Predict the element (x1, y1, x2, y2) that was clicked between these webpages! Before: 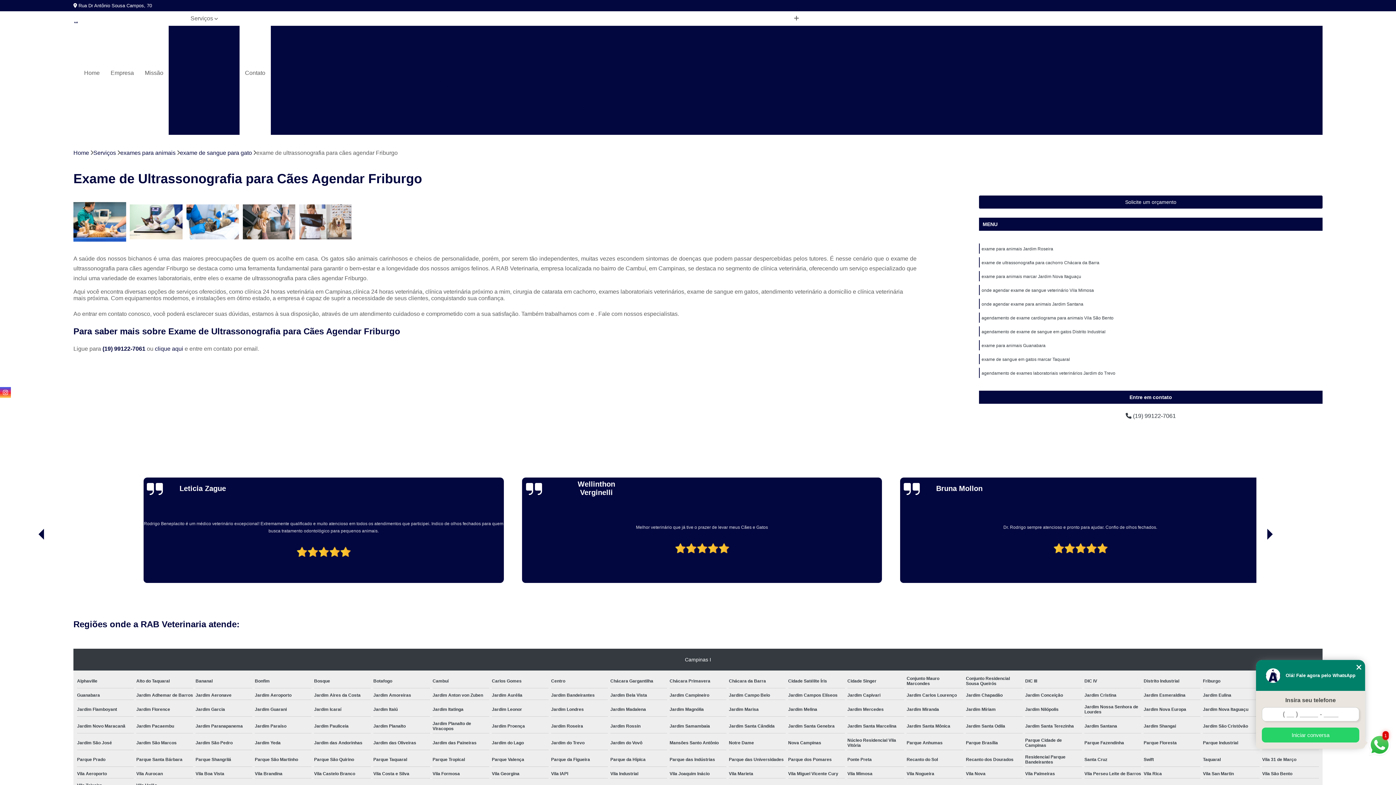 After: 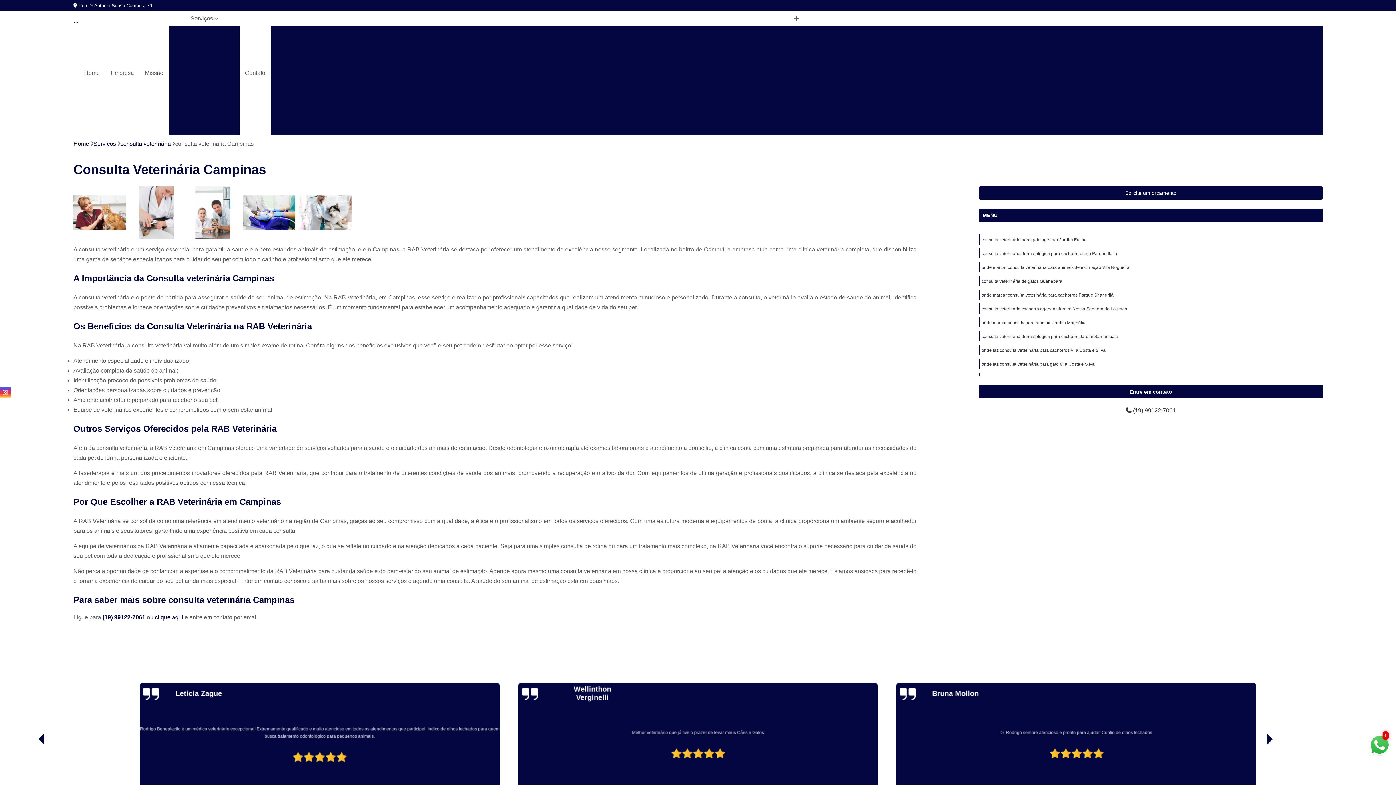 Action: bbox: (1117, 87, 1207, 100) label: Consulta Veterinária Campinas